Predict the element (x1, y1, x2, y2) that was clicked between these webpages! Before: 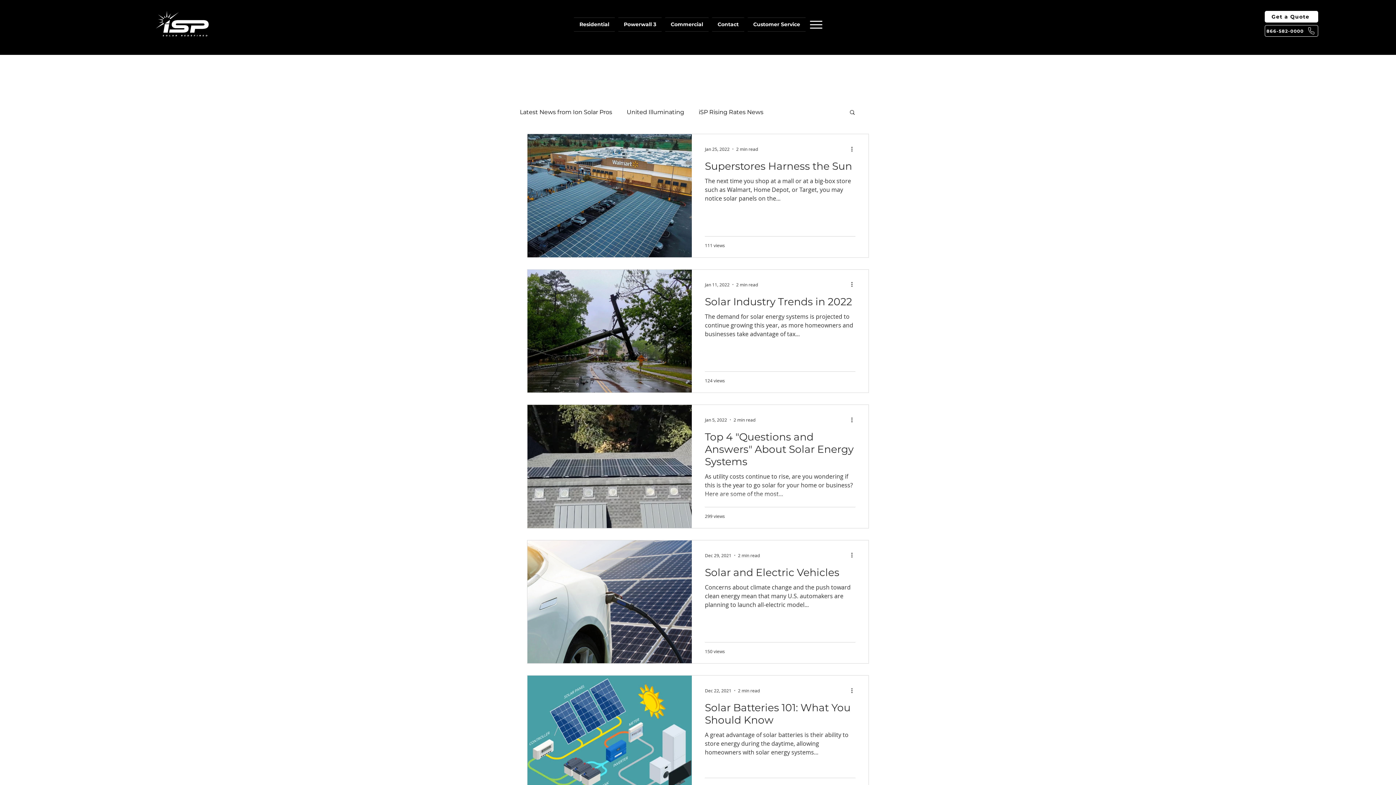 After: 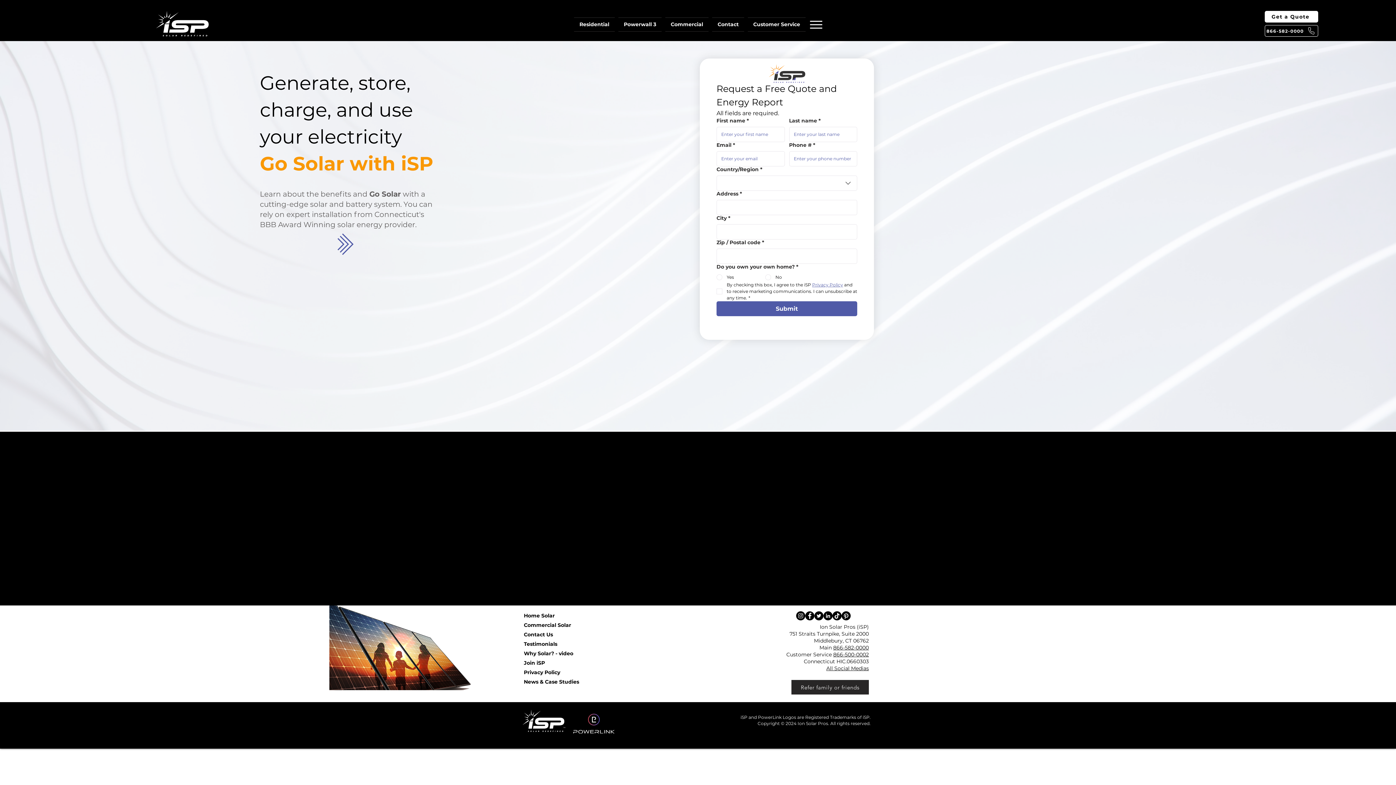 Action: label: Get a Quote bbox: (1264, 10, 1318, 22)